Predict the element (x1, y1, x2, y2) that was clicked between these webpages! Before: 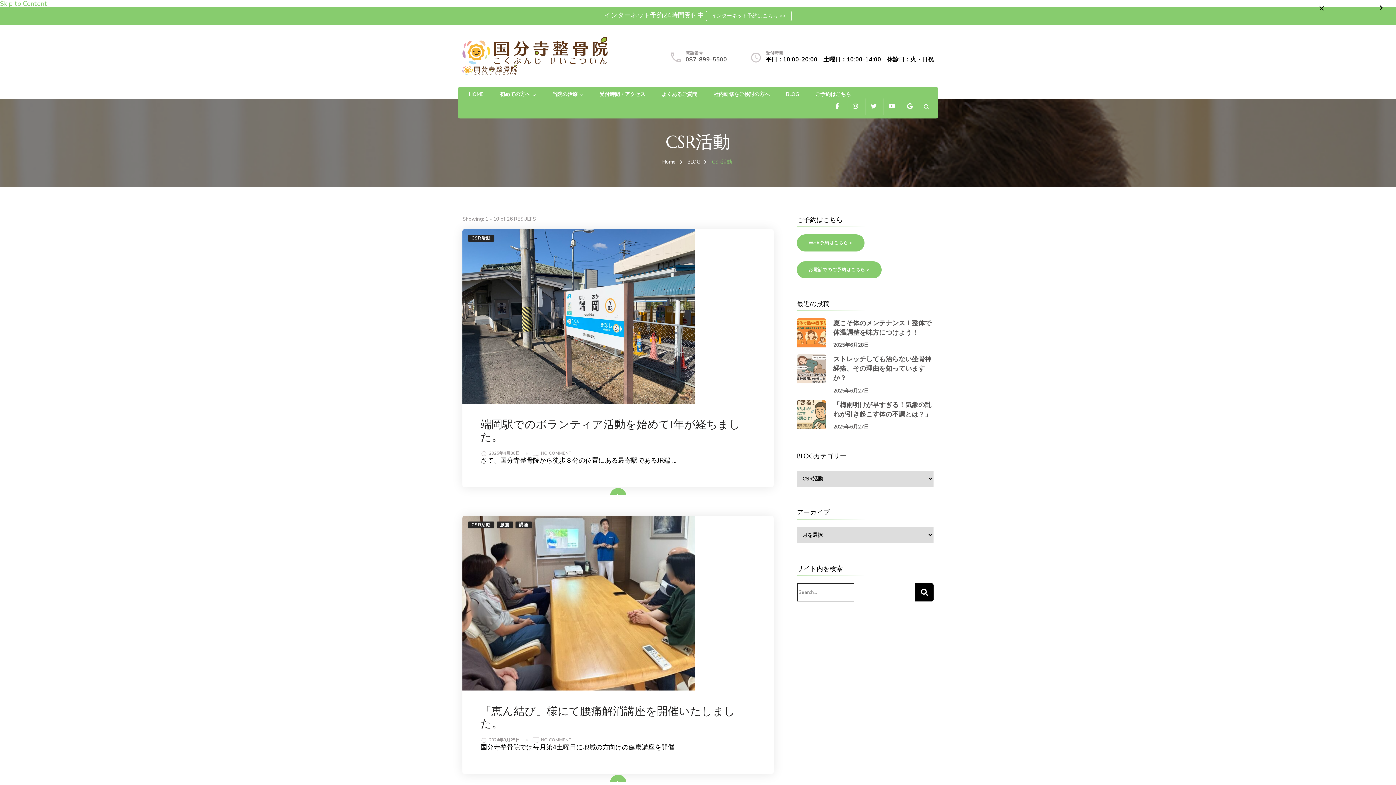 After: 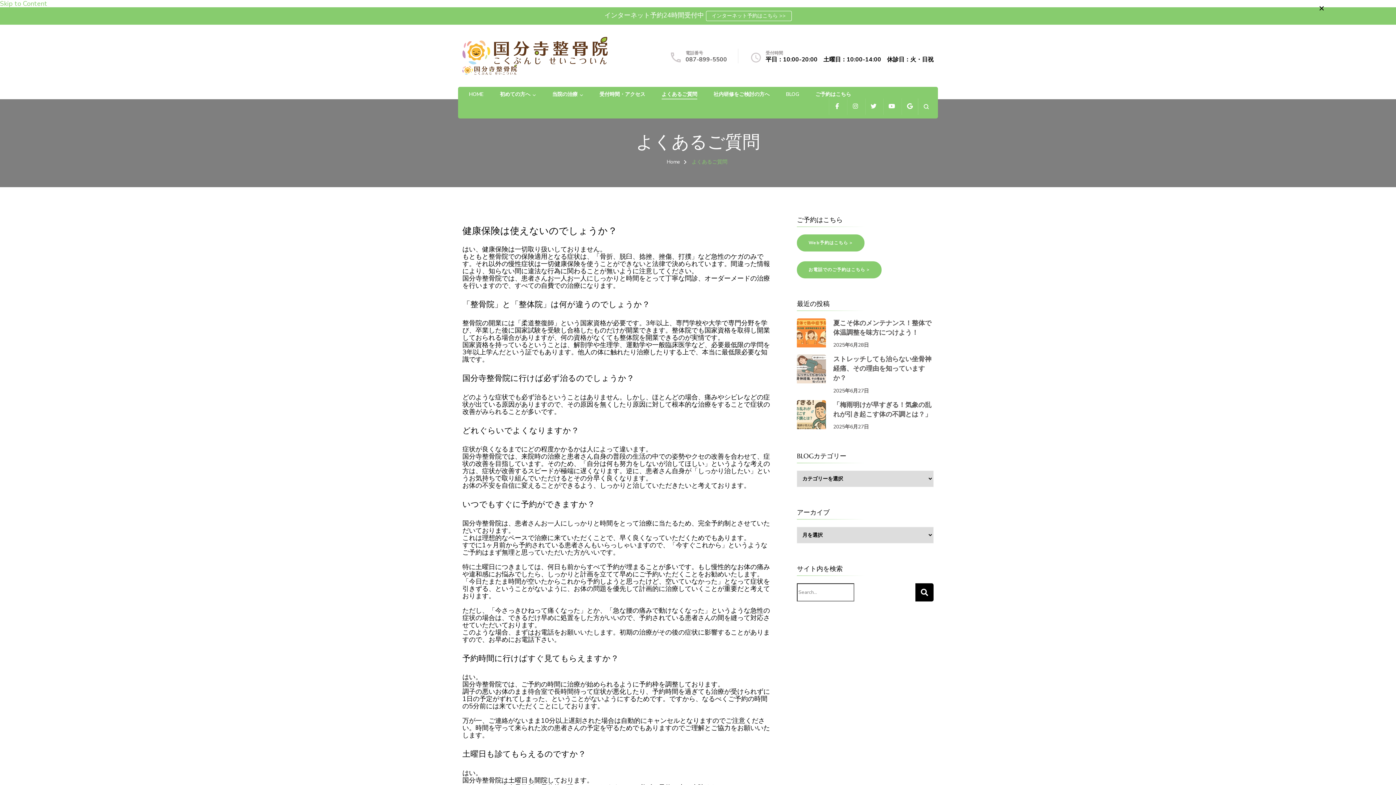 Action: label: よくあるご質問 bbox: (661, 91, 697, 98)